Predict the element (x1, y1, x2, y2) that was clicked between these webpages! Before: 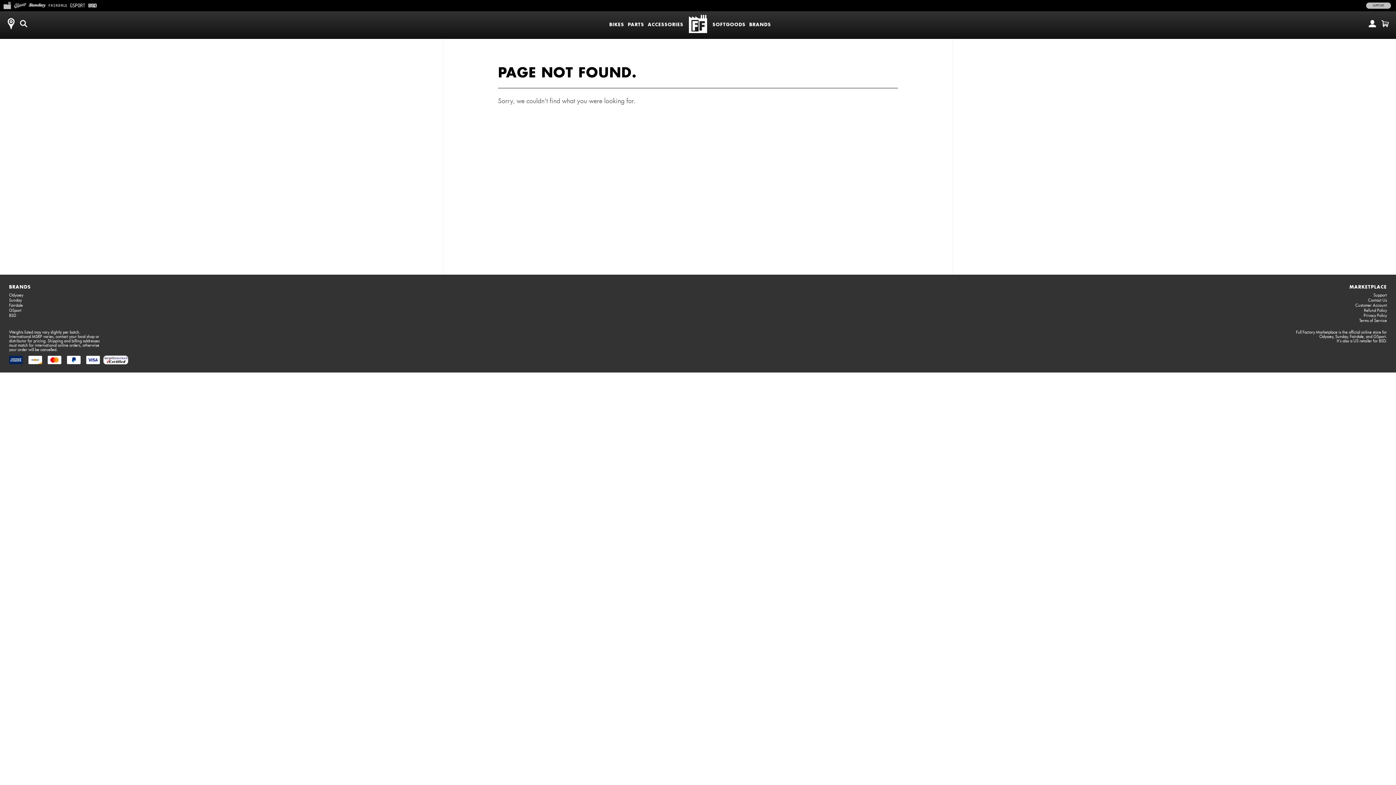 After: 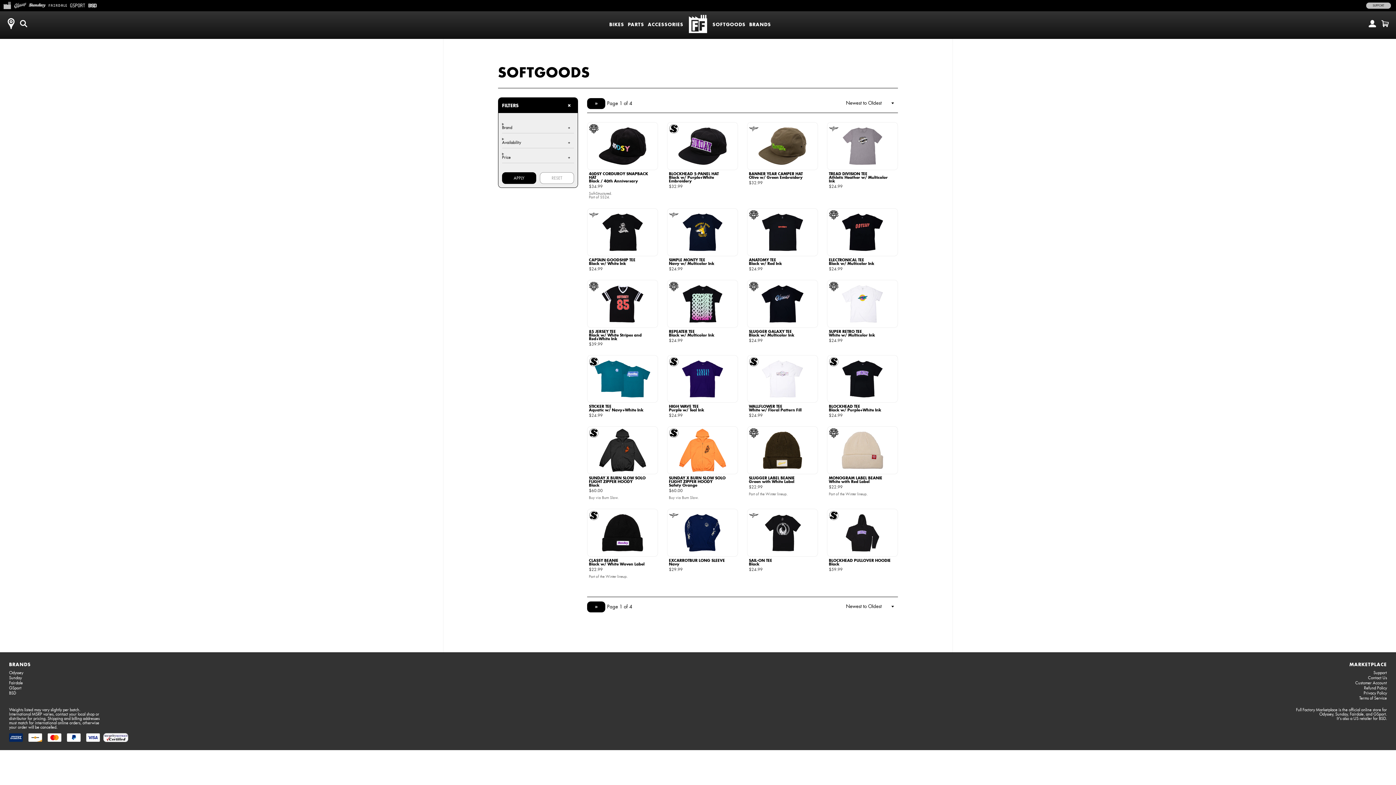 Action: label: SOFTGOODS bbox: (710, 19, 747, 29)